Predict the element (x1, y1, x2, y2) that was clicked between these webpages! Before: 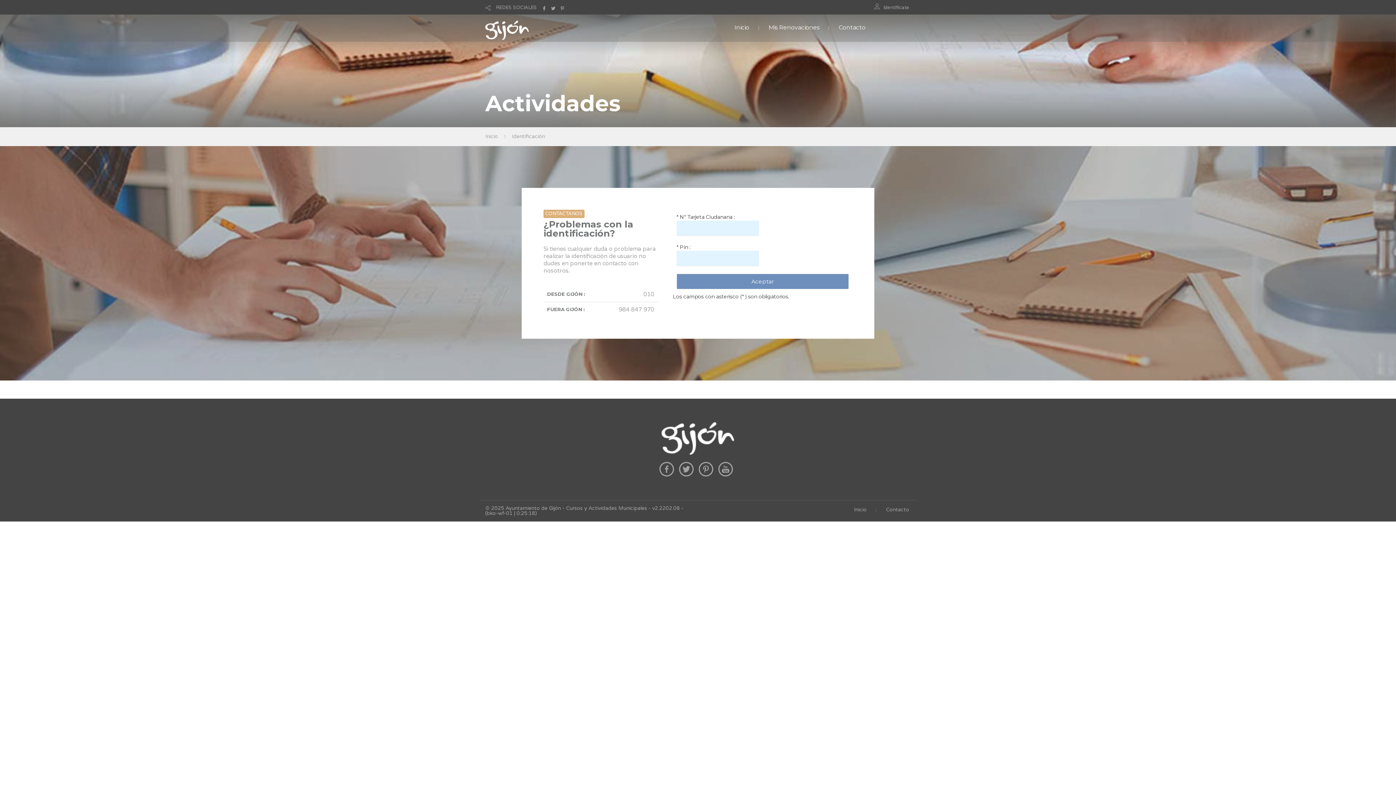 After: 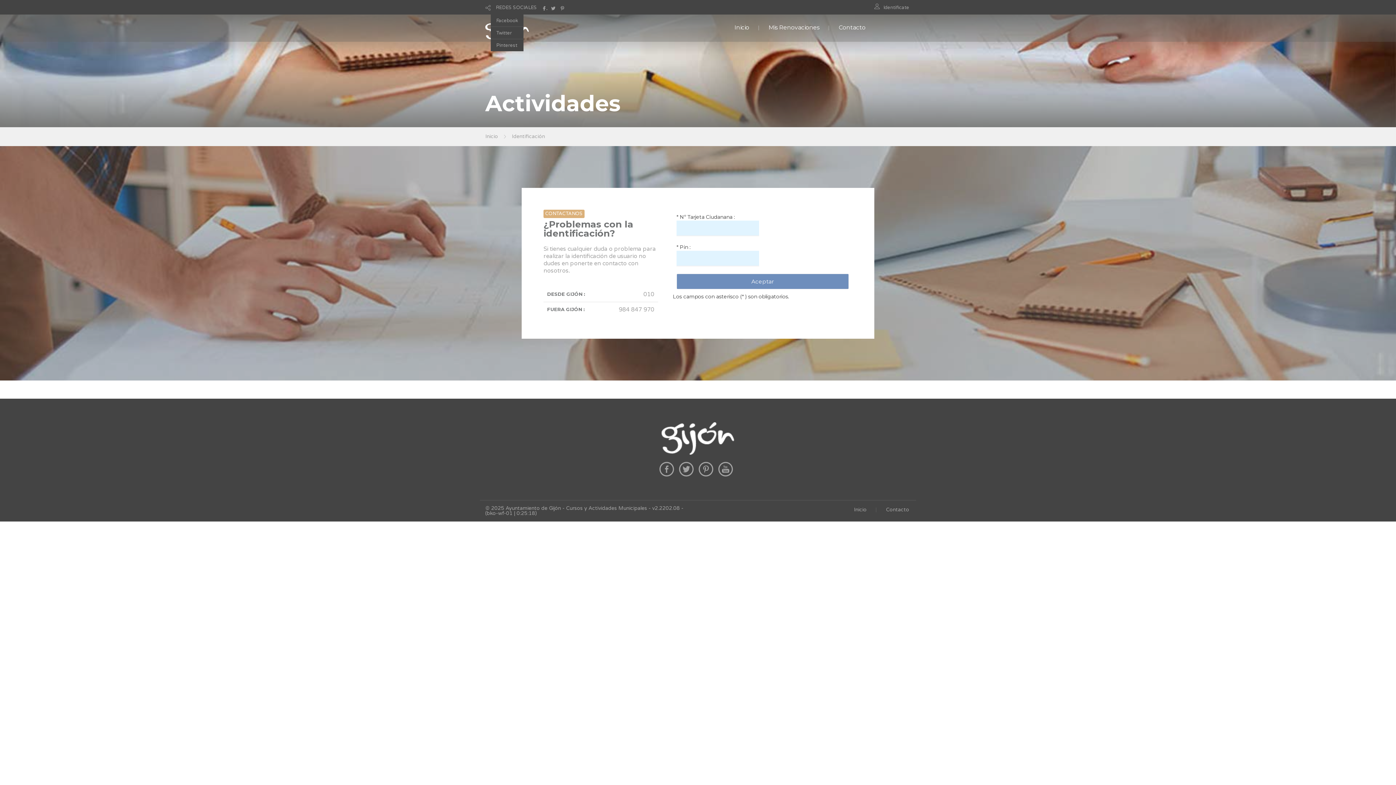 Action: bbox: (538, 4, 547, 10) label:  